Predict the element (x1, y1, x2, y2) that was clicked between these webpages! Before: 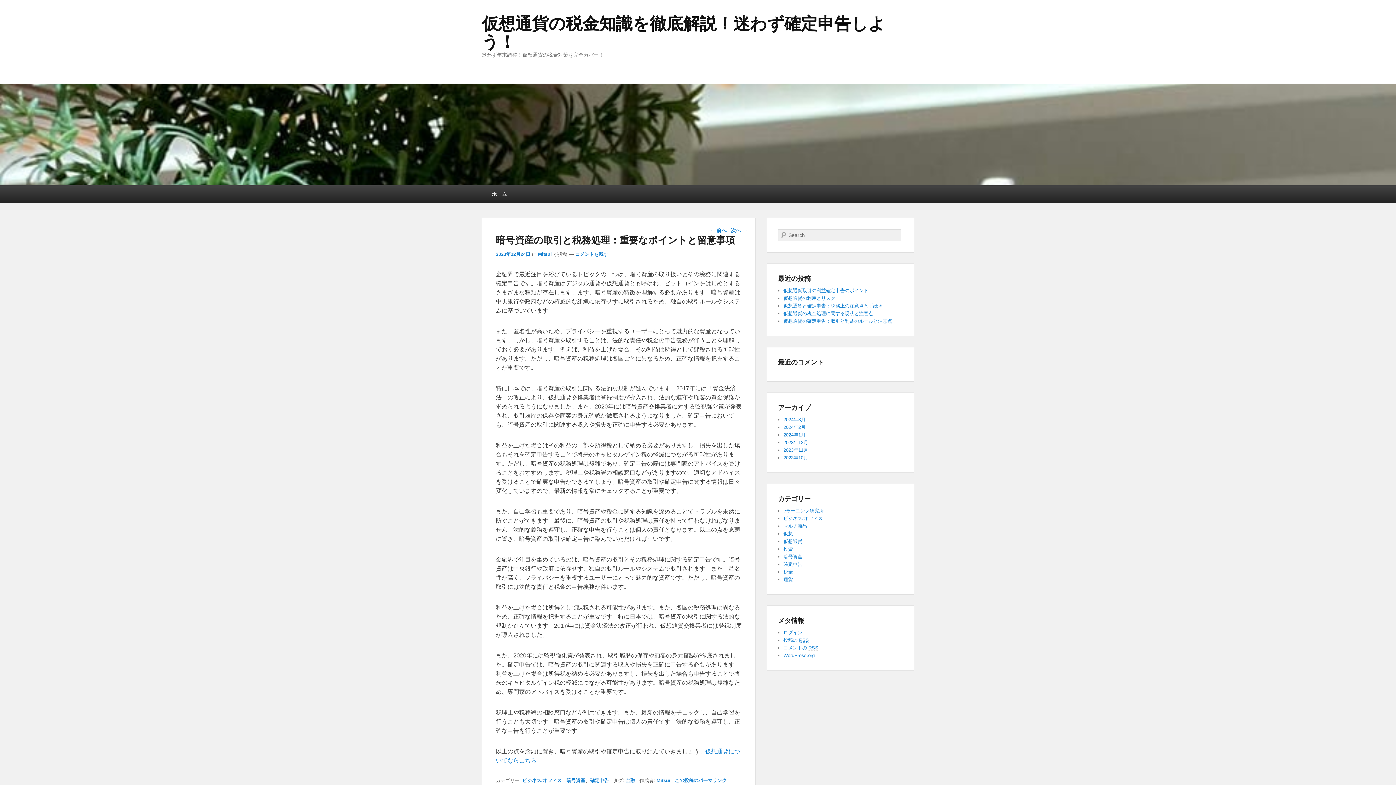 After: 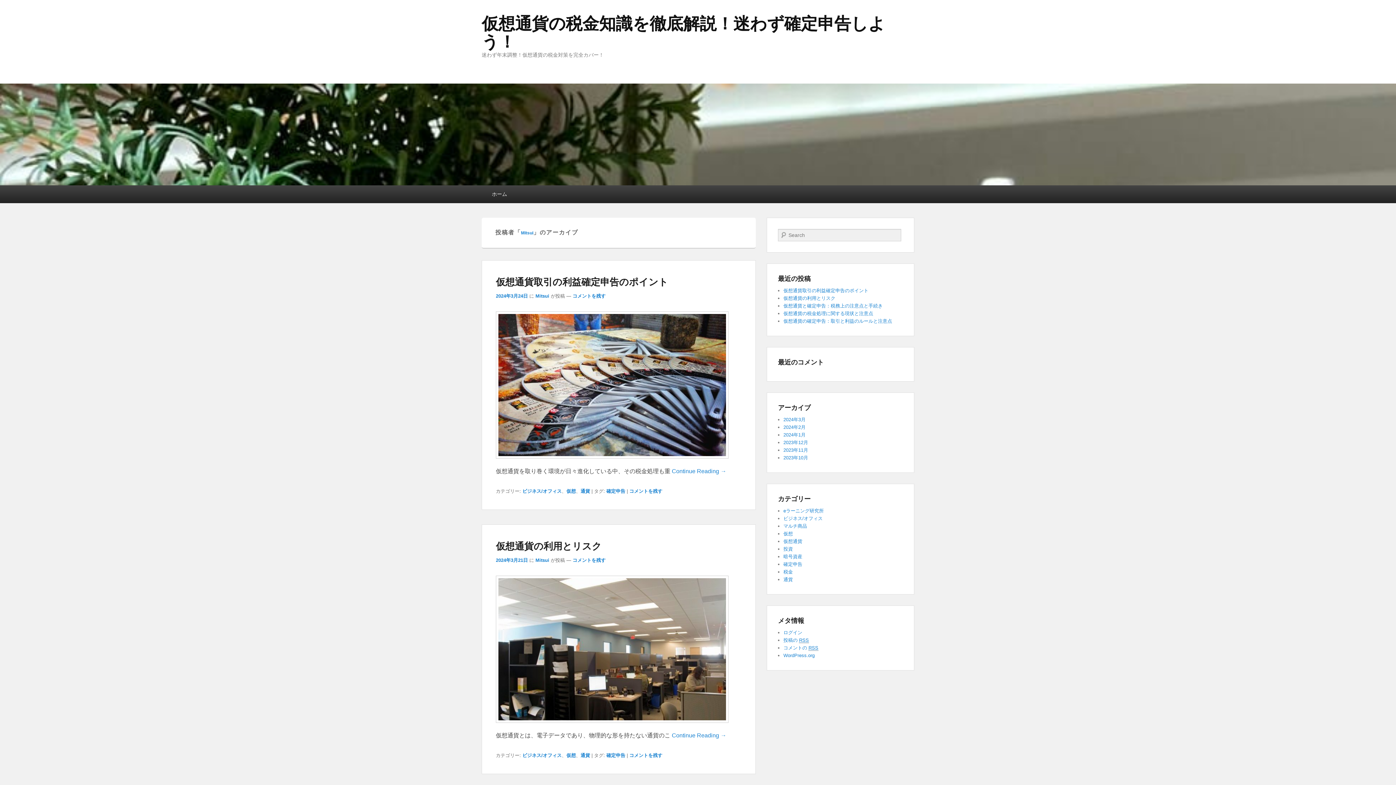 Action: bbox: (656, 778, 670, 783) label: Mitsui